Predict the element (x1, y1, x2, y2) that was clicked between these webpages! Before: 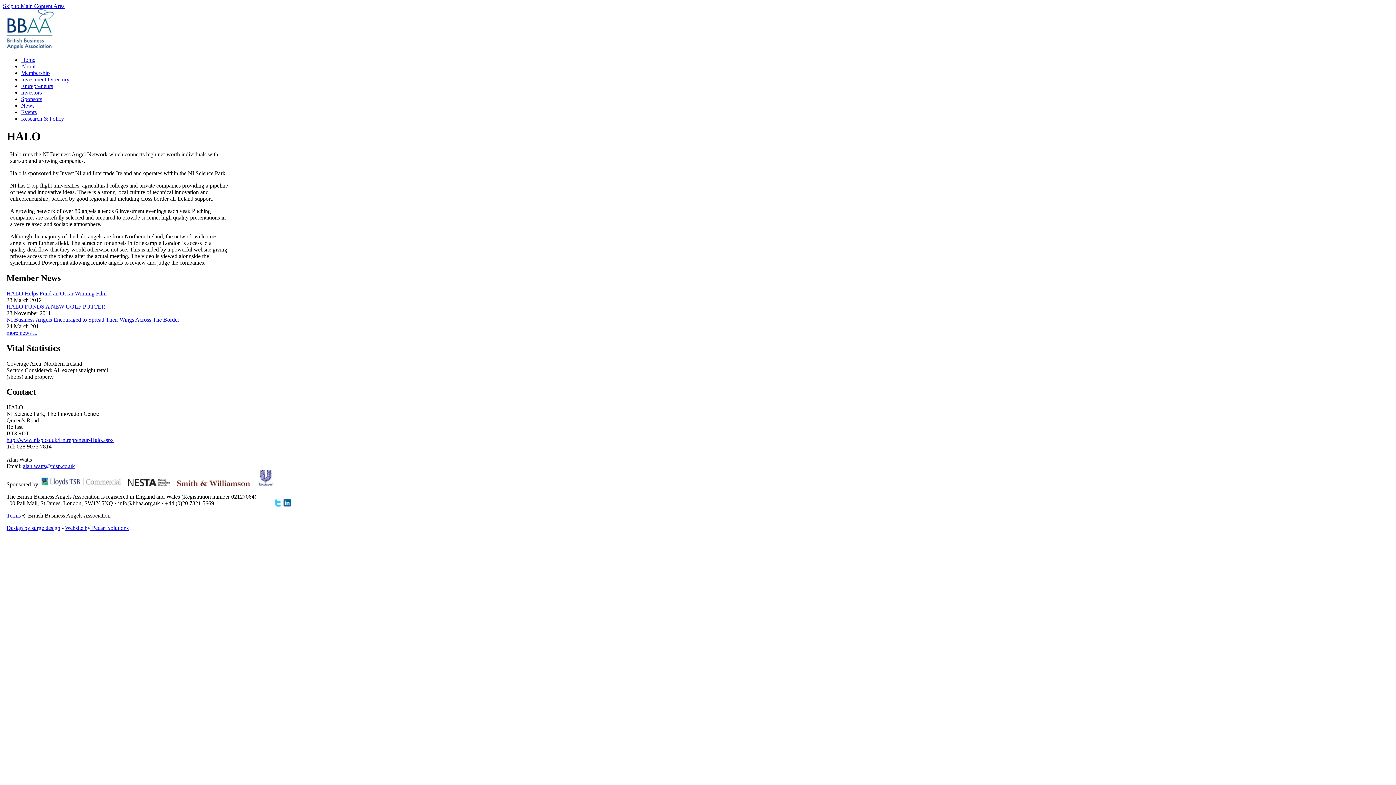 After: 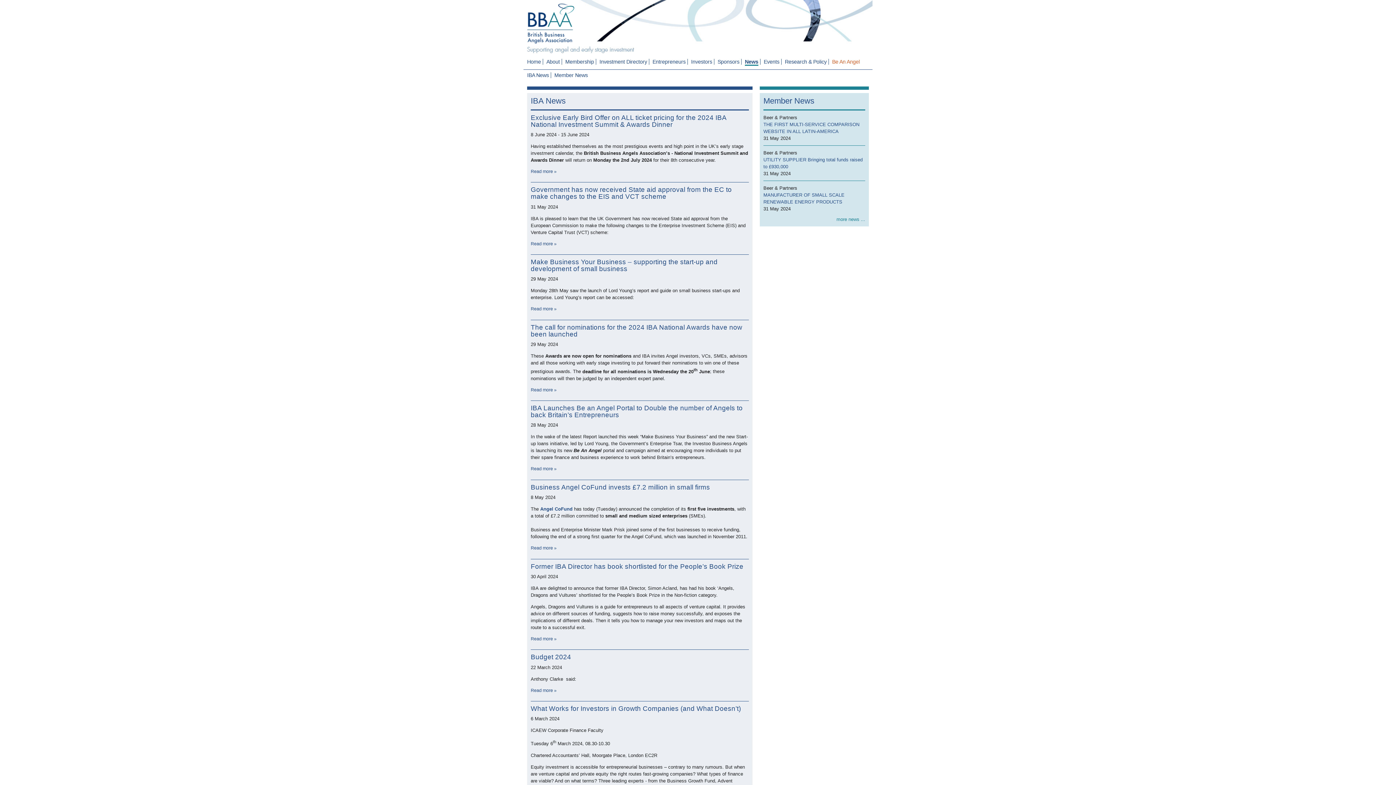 Action: bbox: (21, 102, 34, 108) label: News